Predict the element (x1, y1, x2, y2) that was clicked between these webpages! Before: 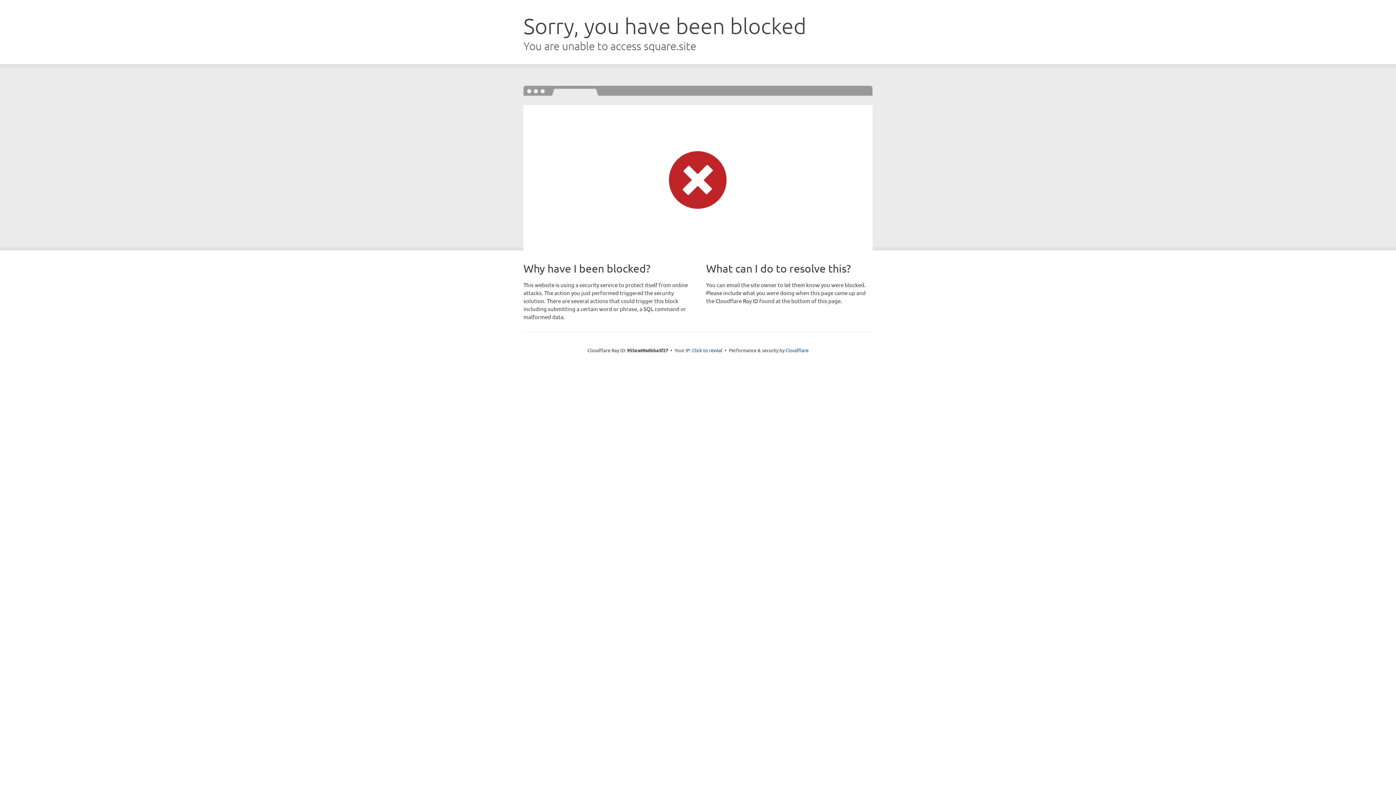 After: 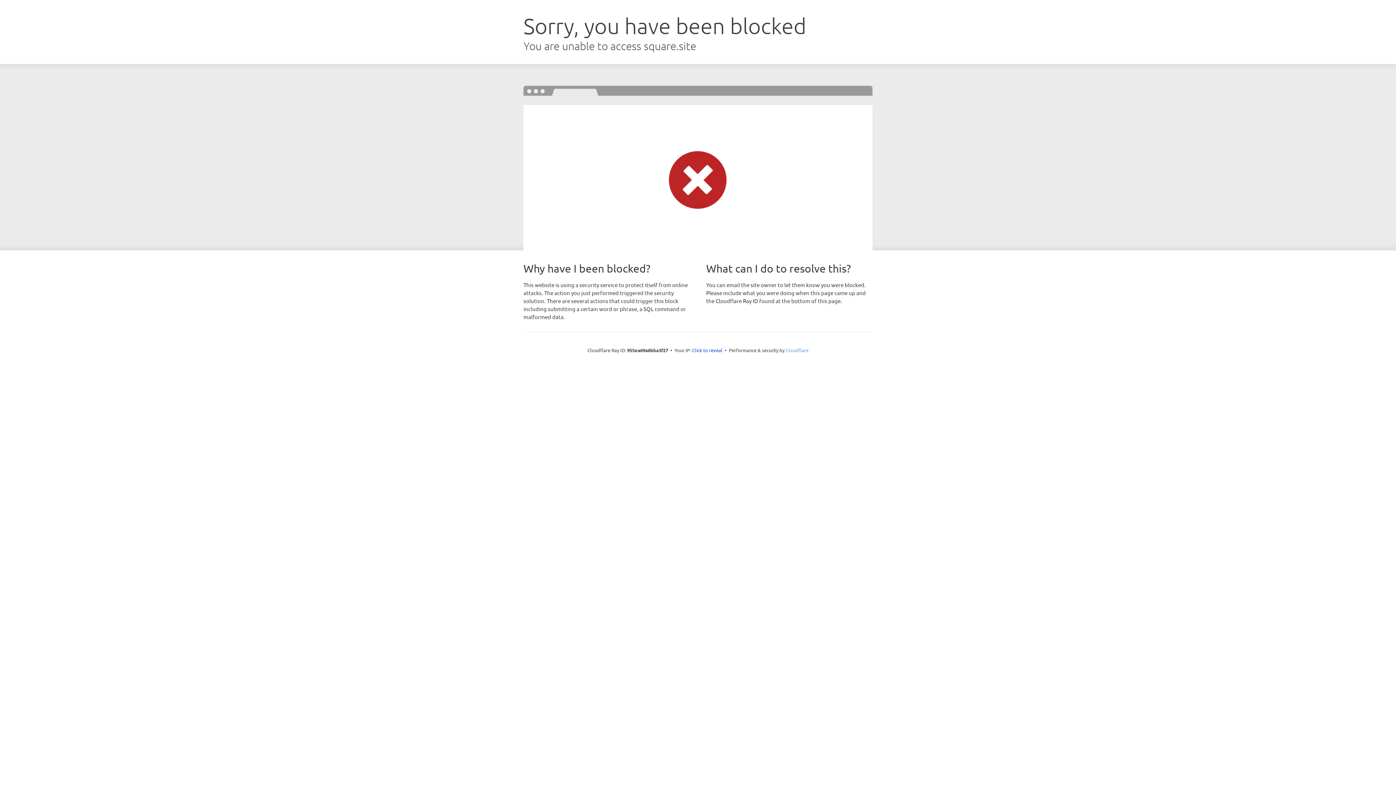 Action: bbox: (785, 347, 808, 353) label: Cloudflare